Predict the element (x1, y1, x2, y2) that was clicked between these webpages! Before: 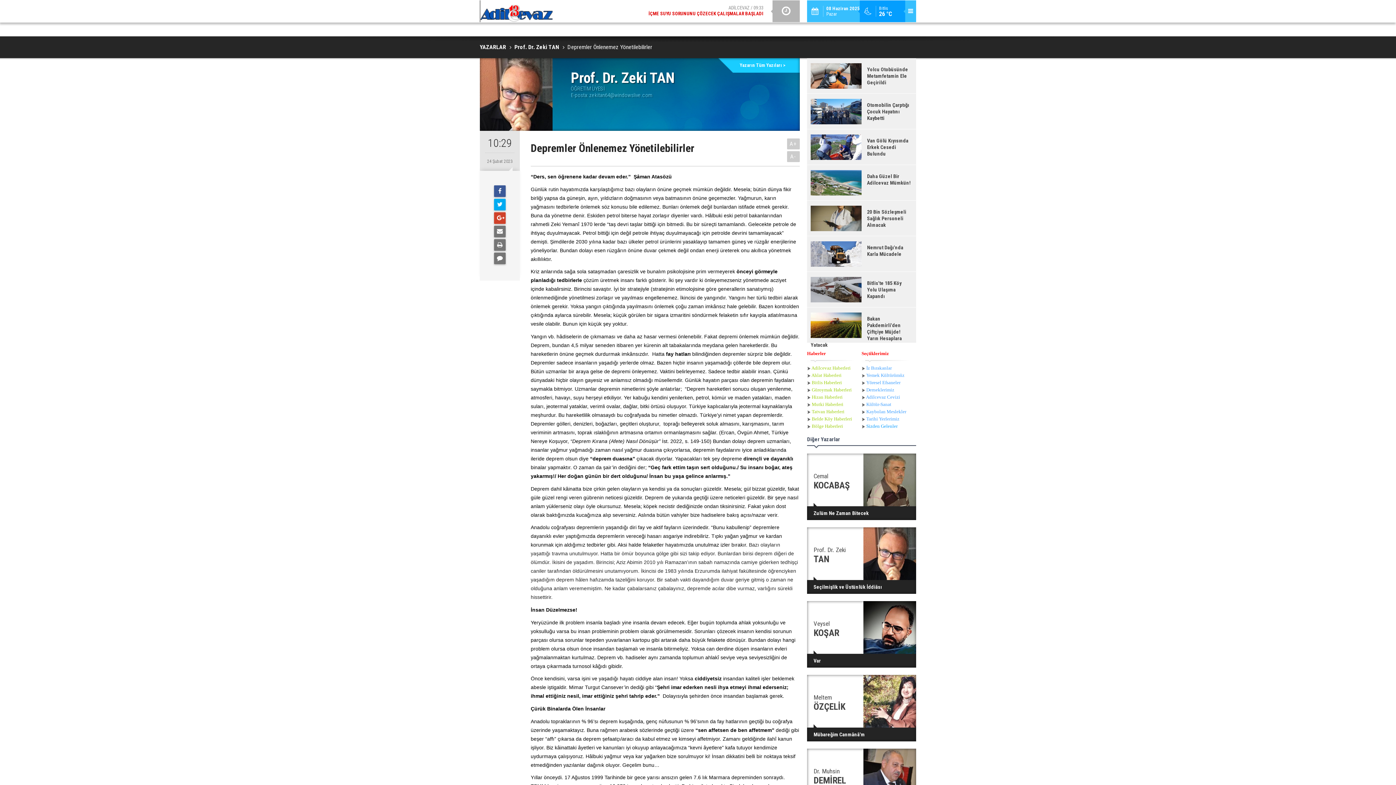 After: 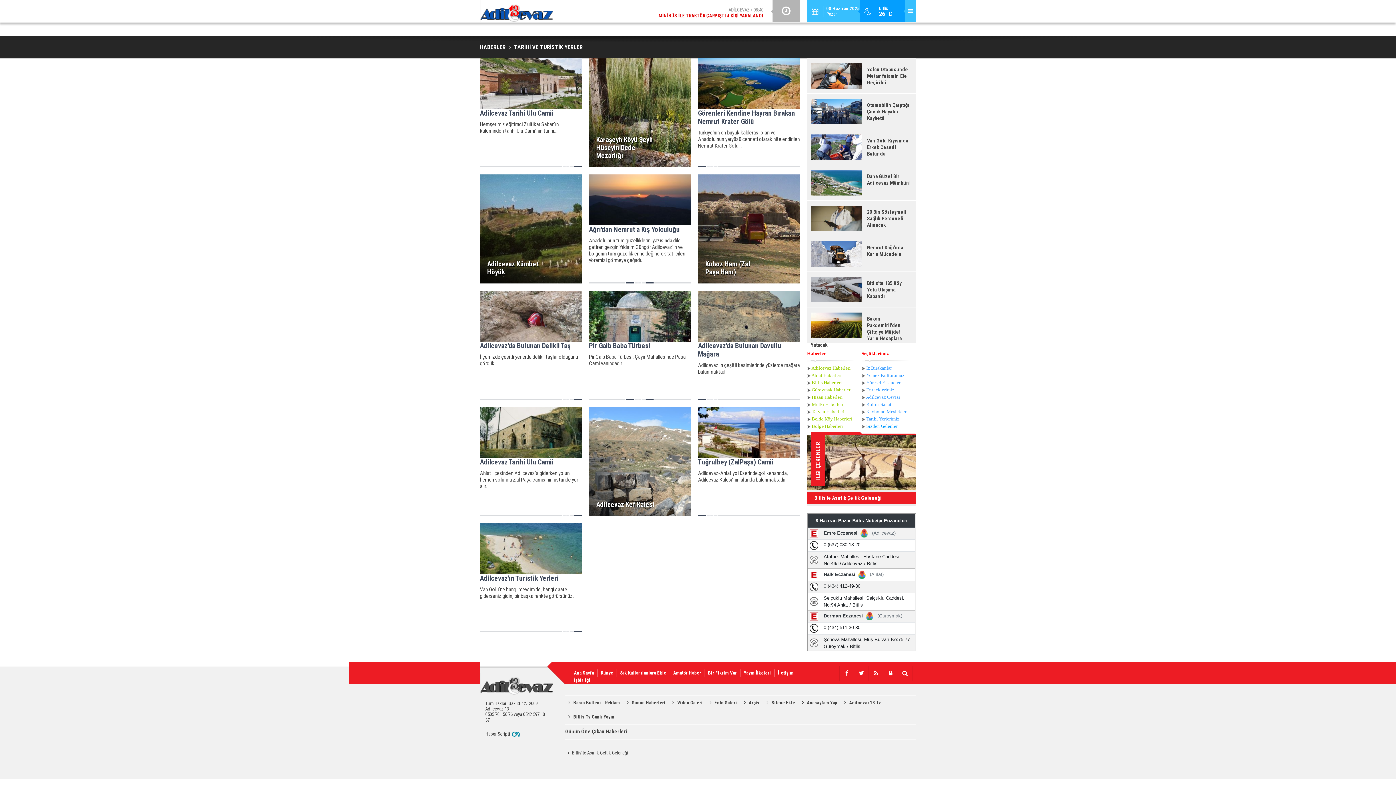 Action: bbox: (866, 416, 899, 421) label: Tarihi Yerlerimiz